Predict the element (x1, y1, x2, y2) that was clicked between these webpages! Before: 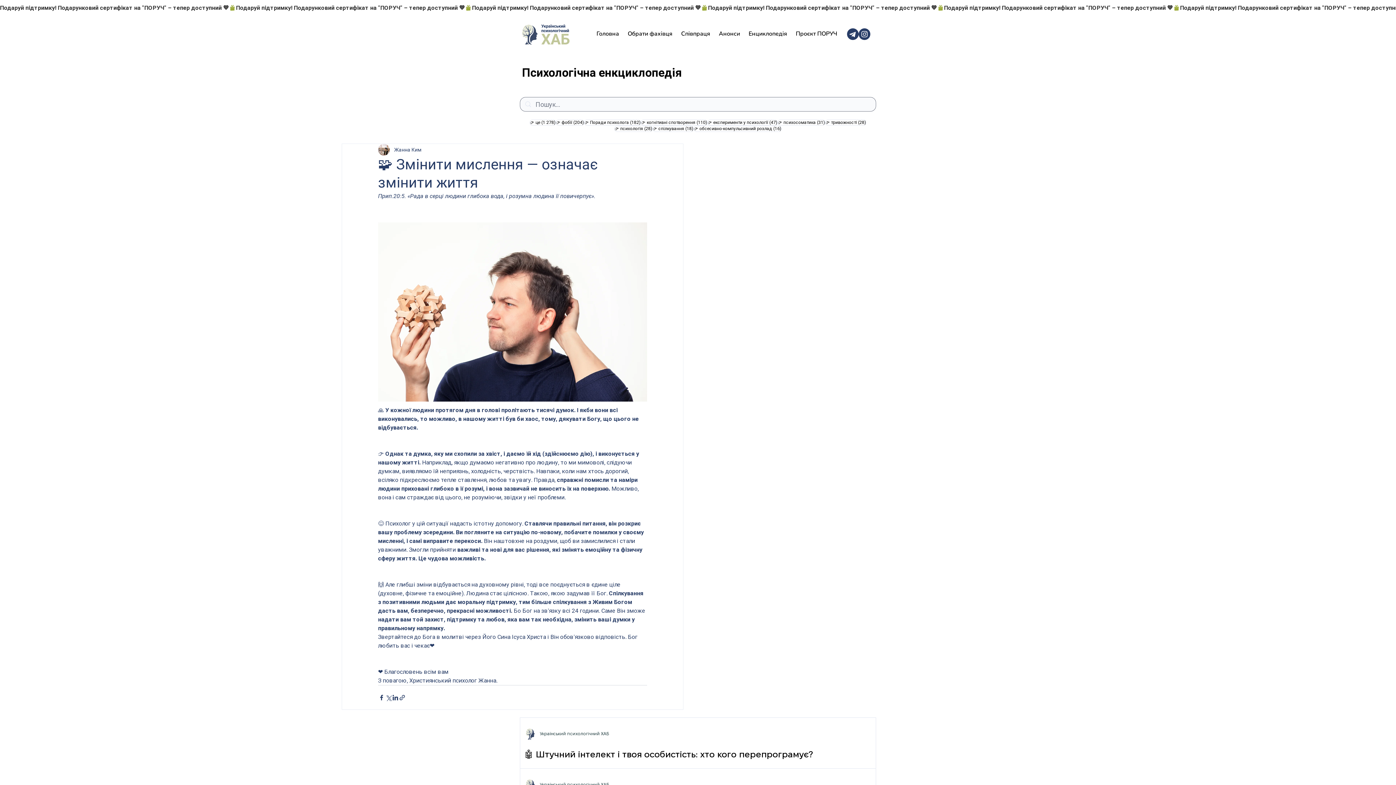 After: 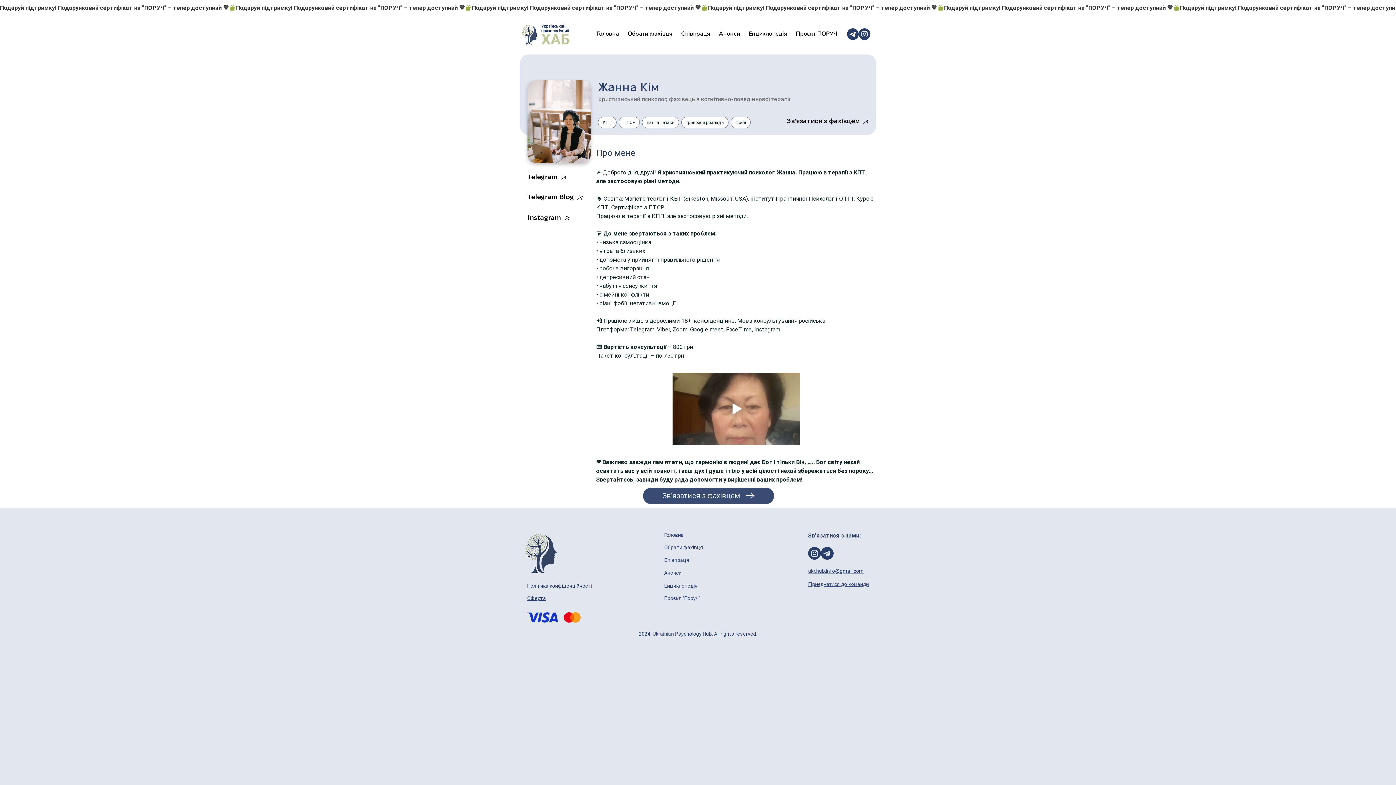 Action: bbox: (394, 146, 421, 153) label: Жанна Ким